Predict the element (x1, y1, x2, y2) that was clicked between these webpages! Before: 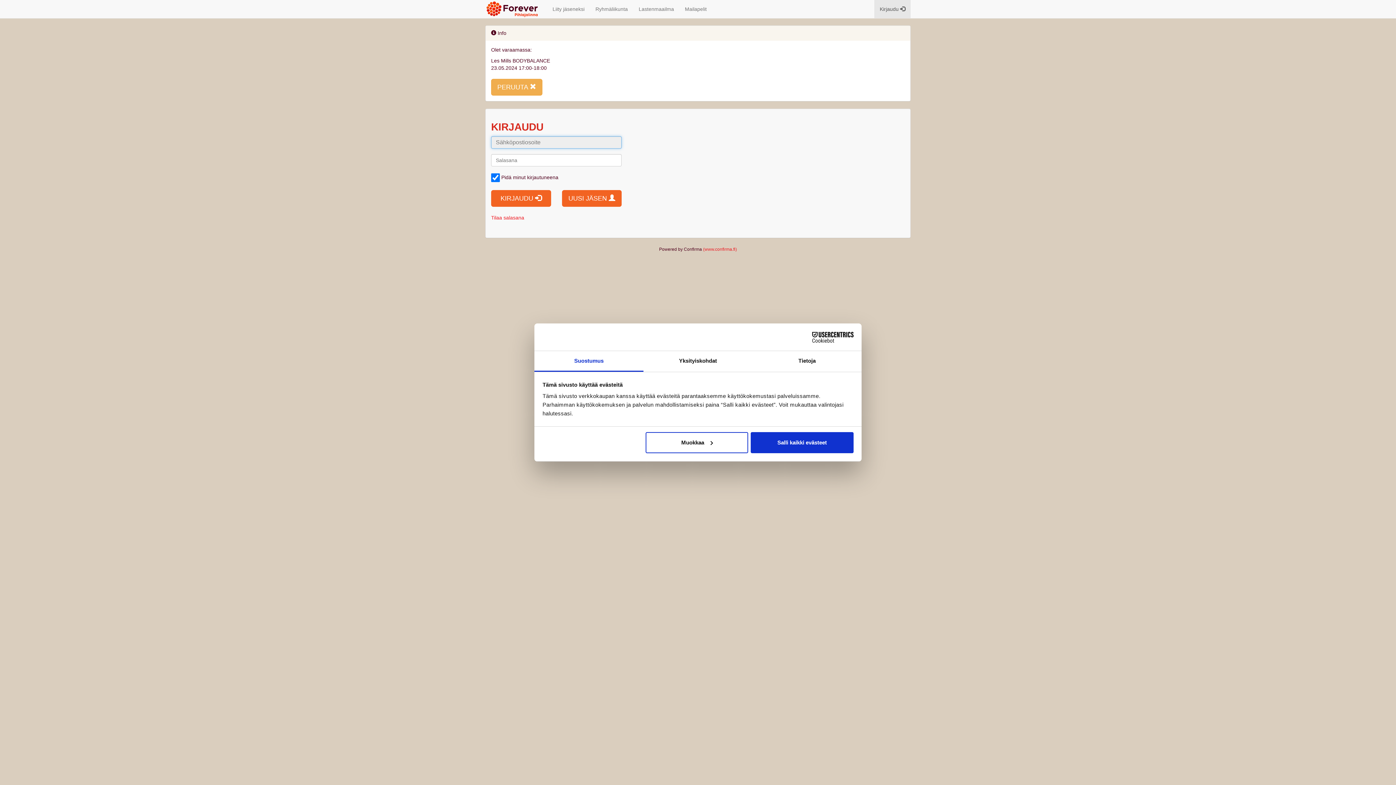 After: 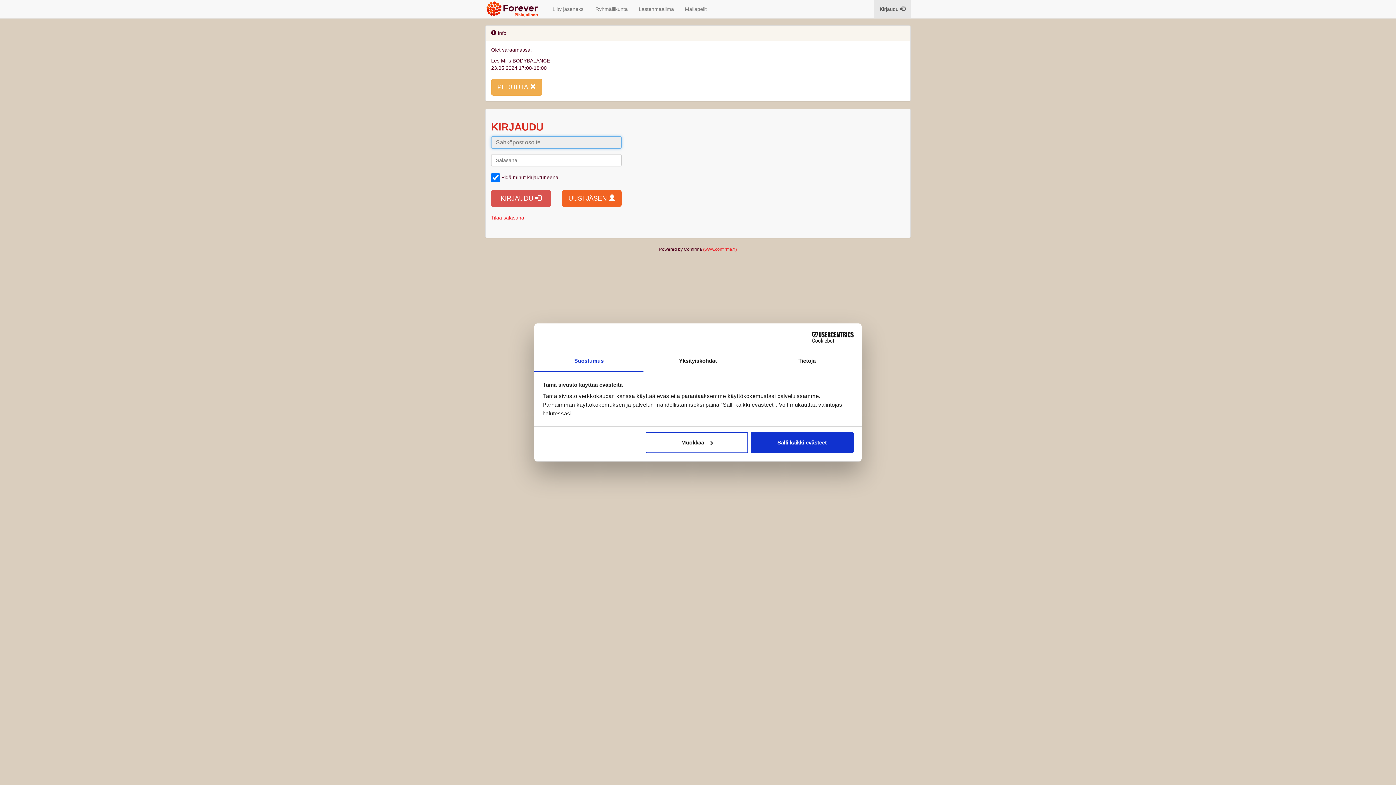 Action: label: KIRJAUDU  bbox: (491, 190, 551, 206)